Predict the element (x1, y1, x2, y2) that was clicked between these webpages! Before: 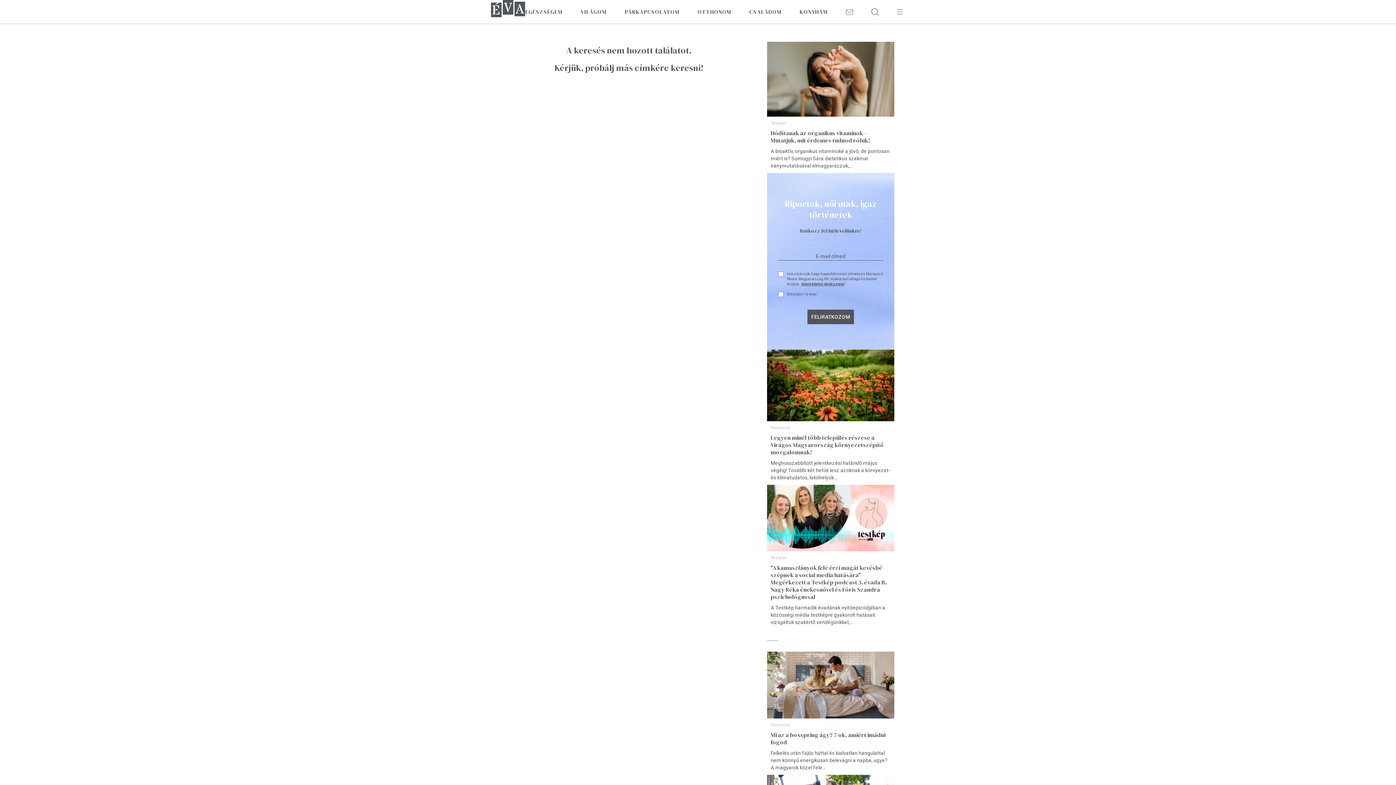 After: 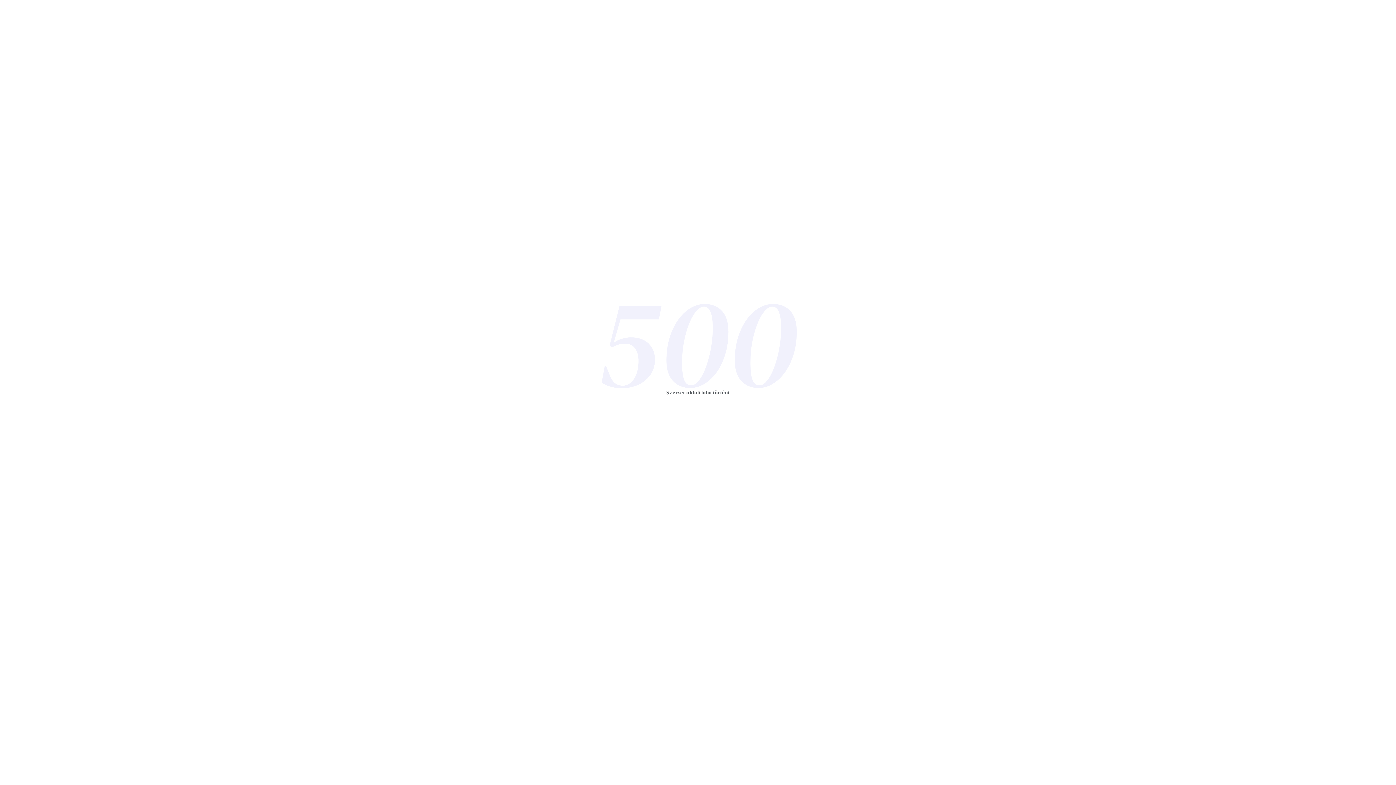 Action: bbox: (767, 41, 894, 116)